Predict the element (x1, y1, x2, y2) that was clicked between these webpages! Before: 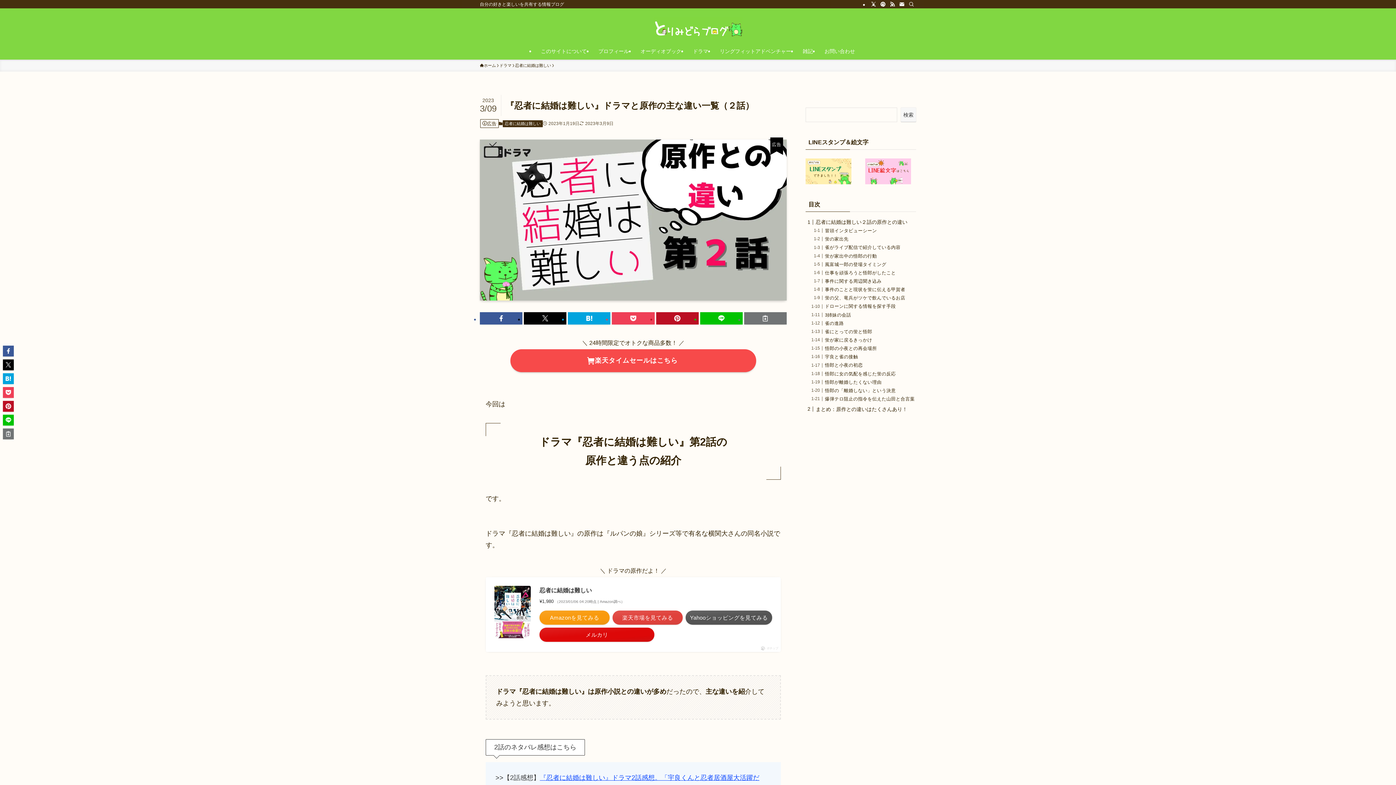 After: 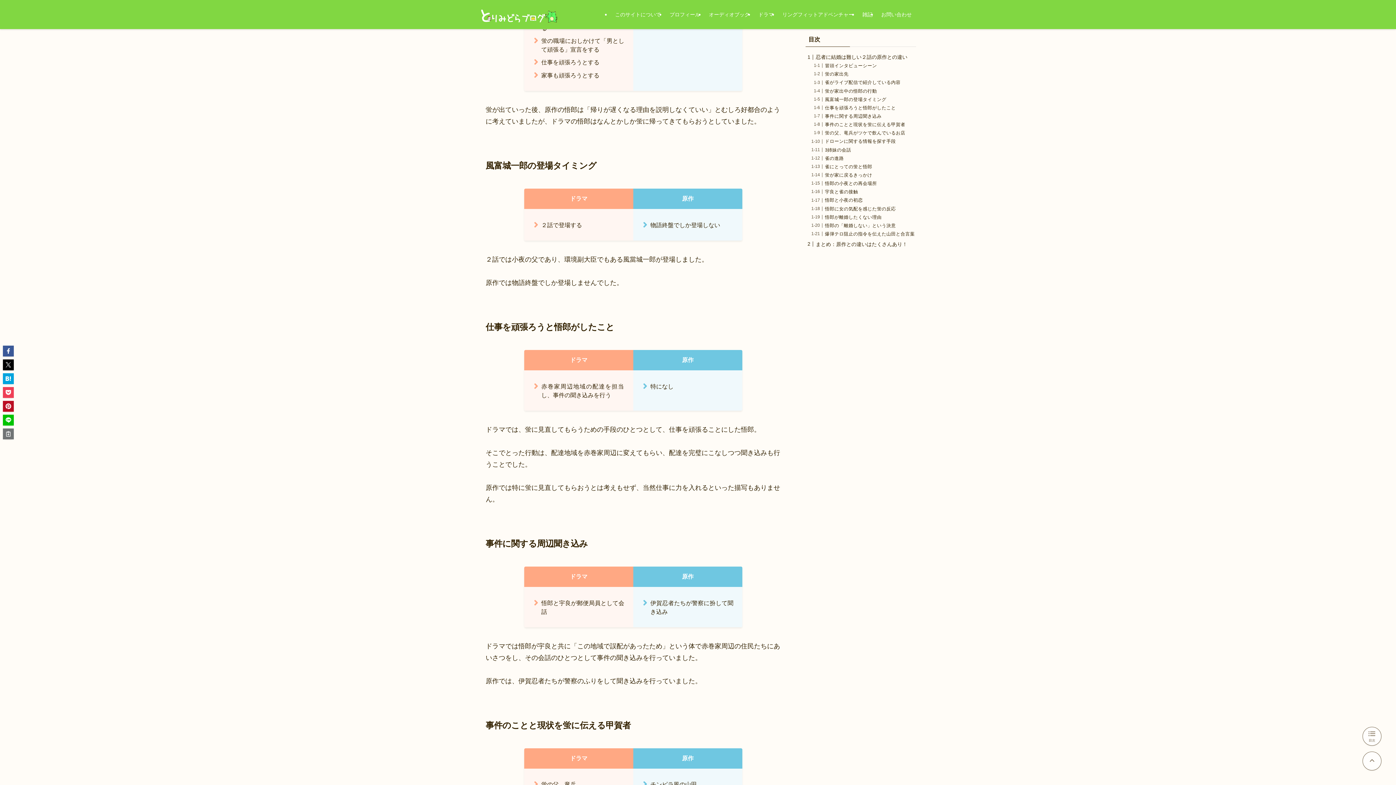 Action: bbox: (825, 262, 886, 267) label: 風富城一郎の登場タイミング